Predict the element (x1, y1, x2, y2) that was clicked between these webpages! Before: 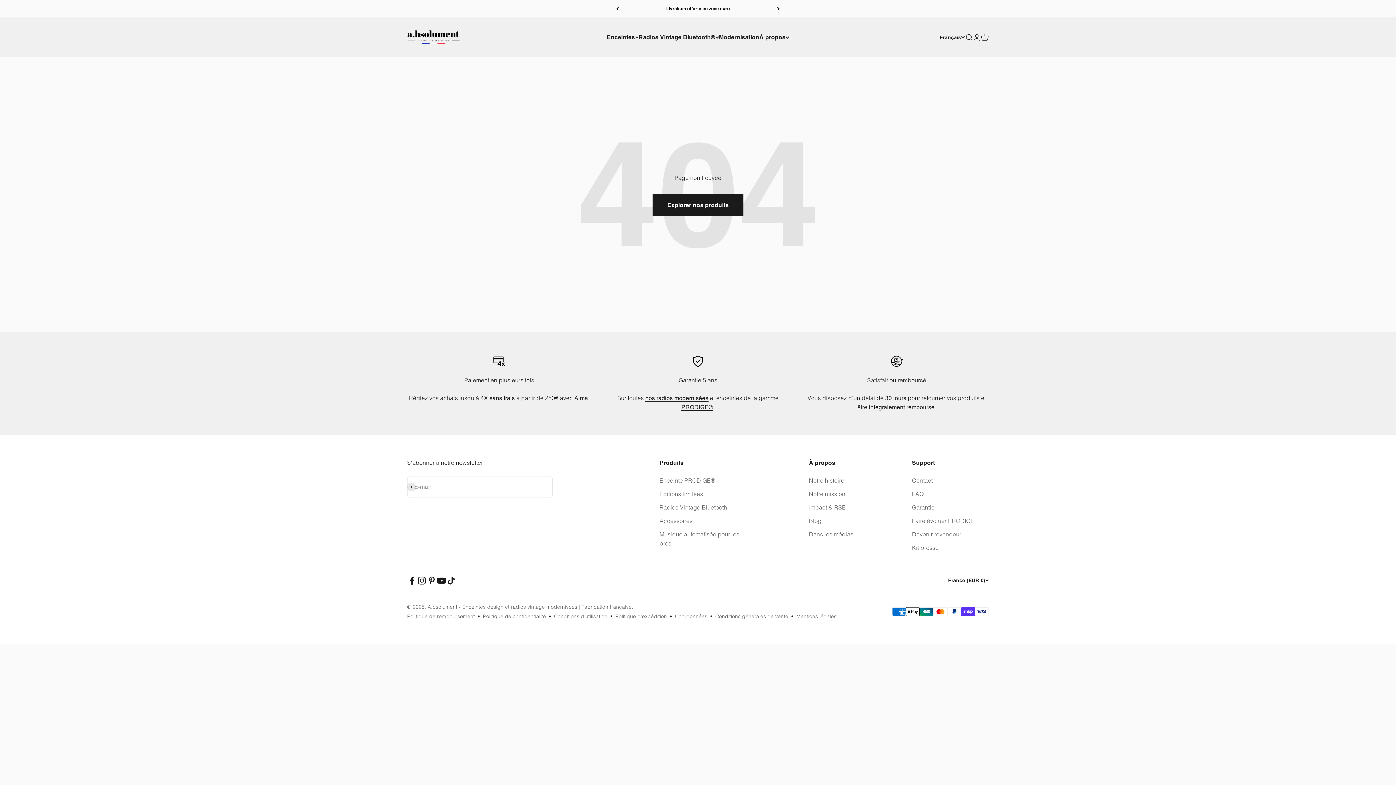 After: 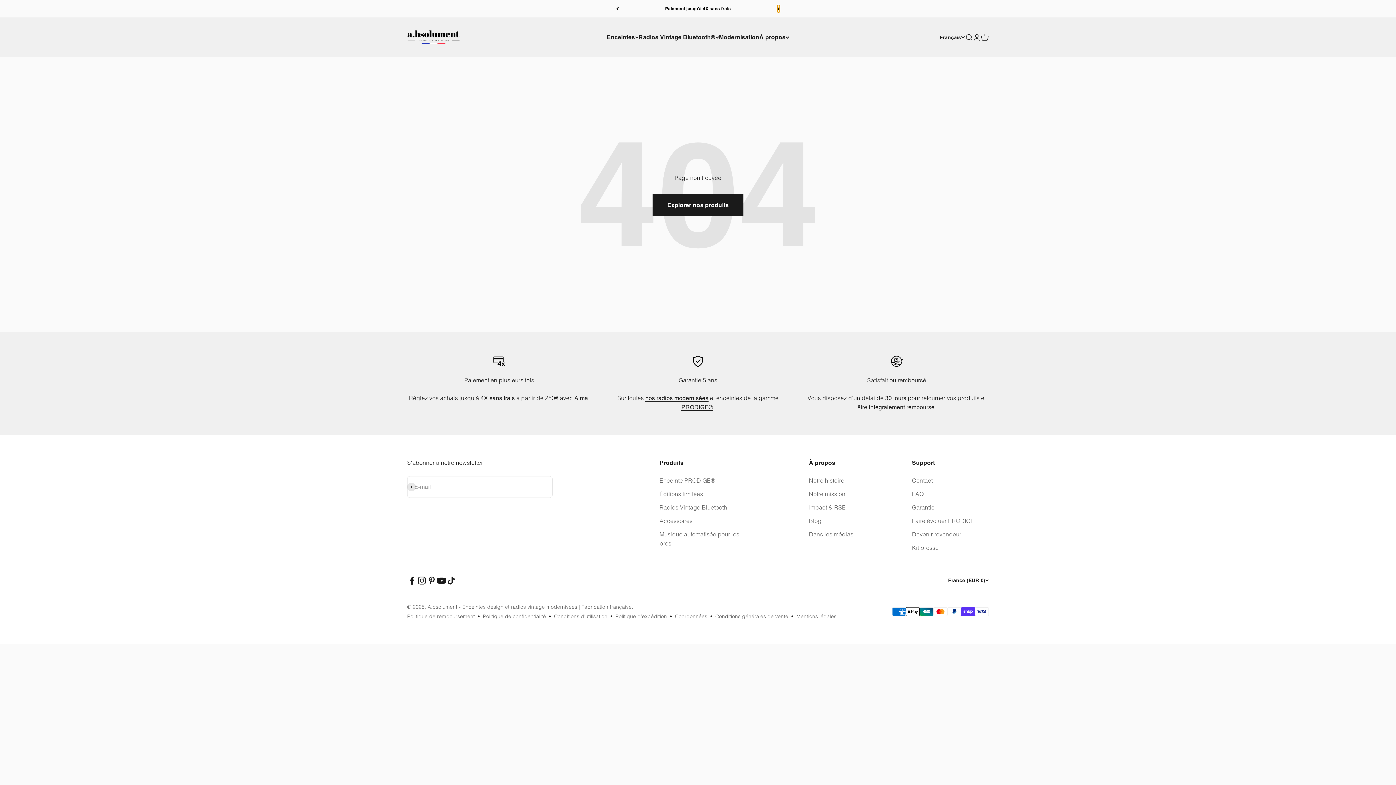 Action: bbox: (777, 5, 780, 12) label: Suivant